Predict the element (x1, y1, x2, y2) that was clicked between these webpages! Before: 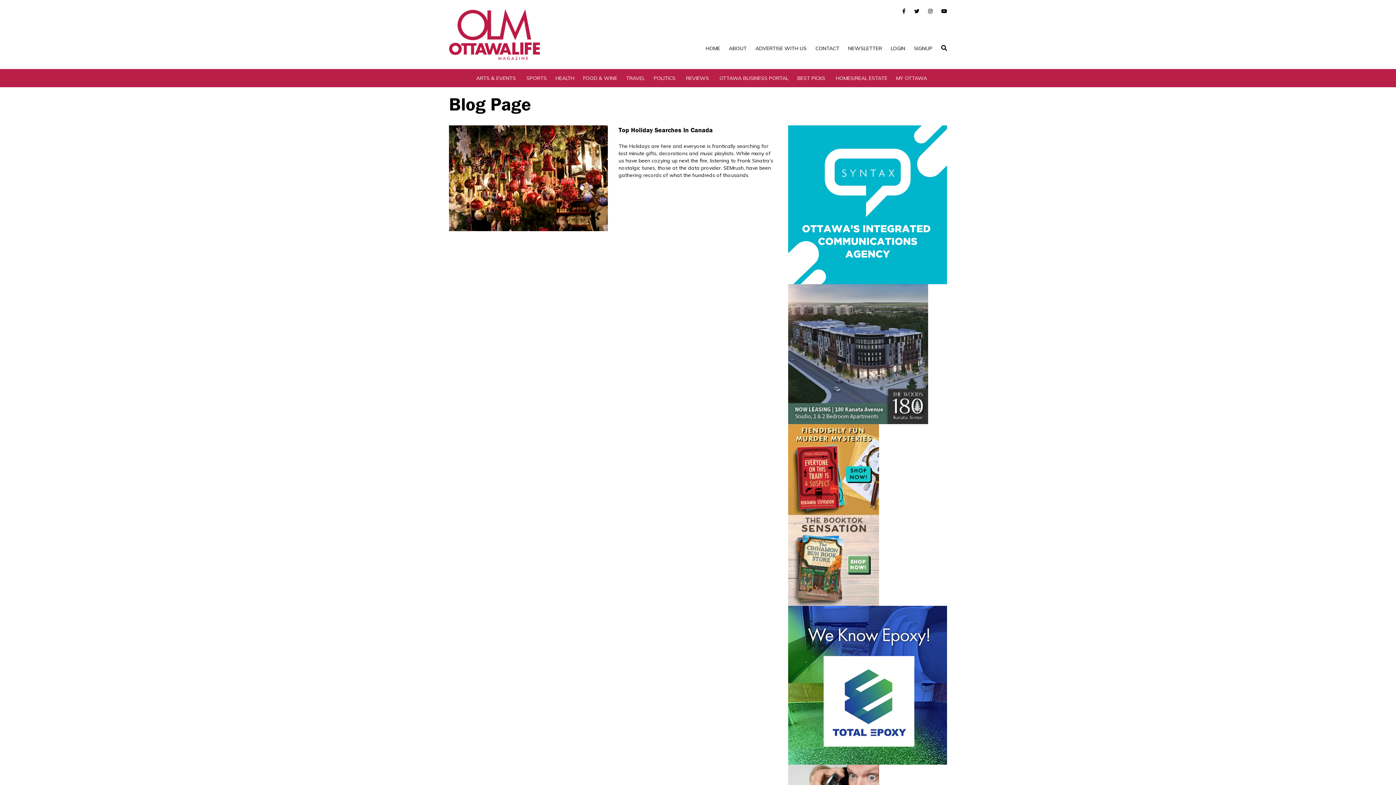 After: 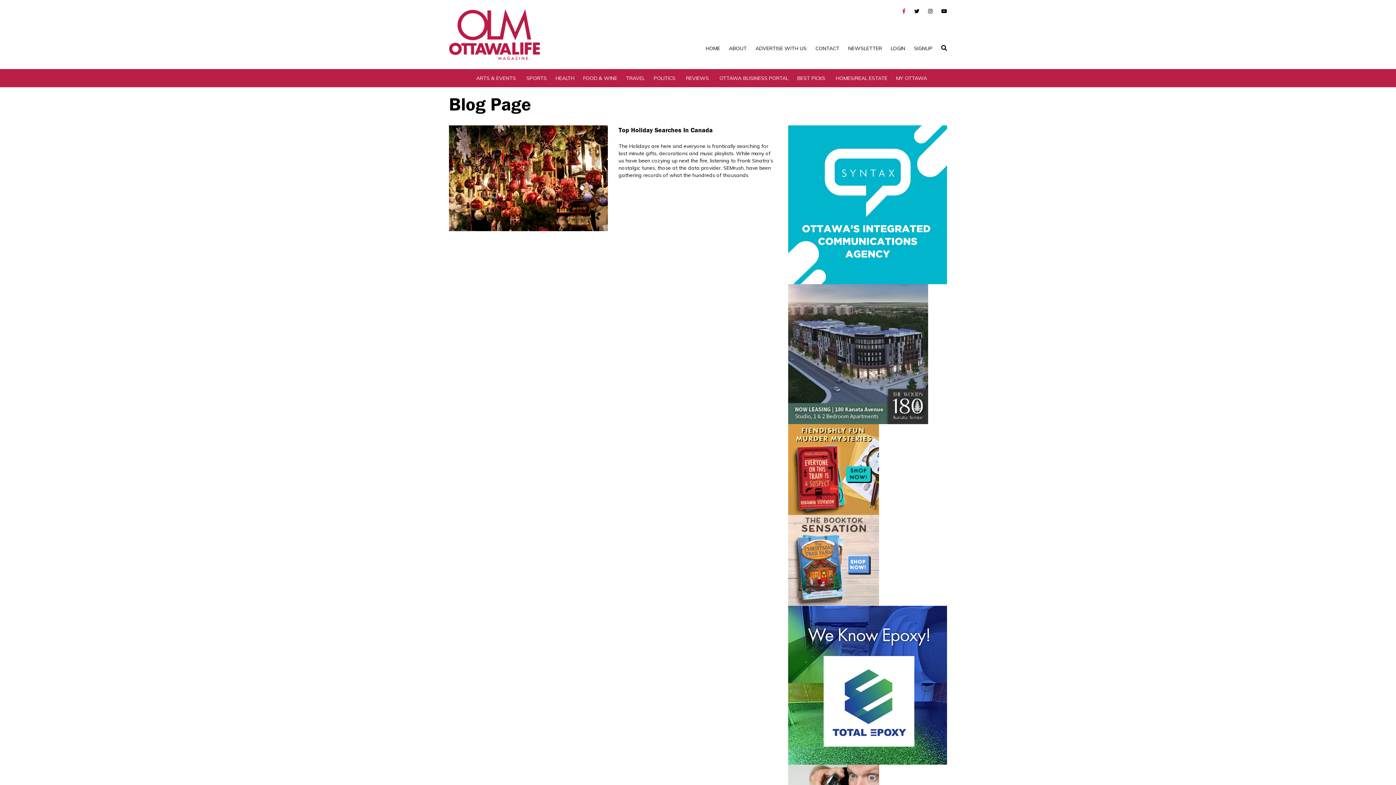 Action: bbox: (902, 8, 905, 14)